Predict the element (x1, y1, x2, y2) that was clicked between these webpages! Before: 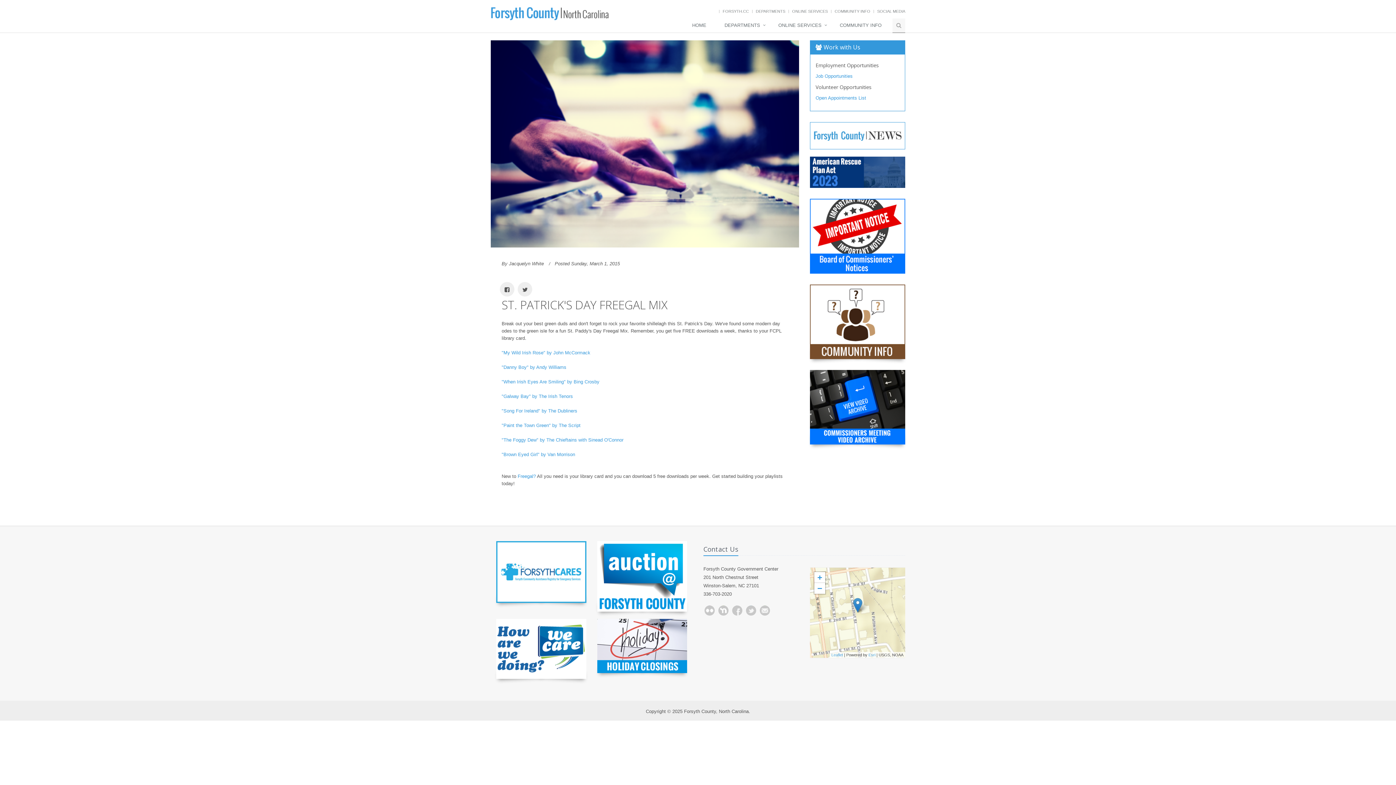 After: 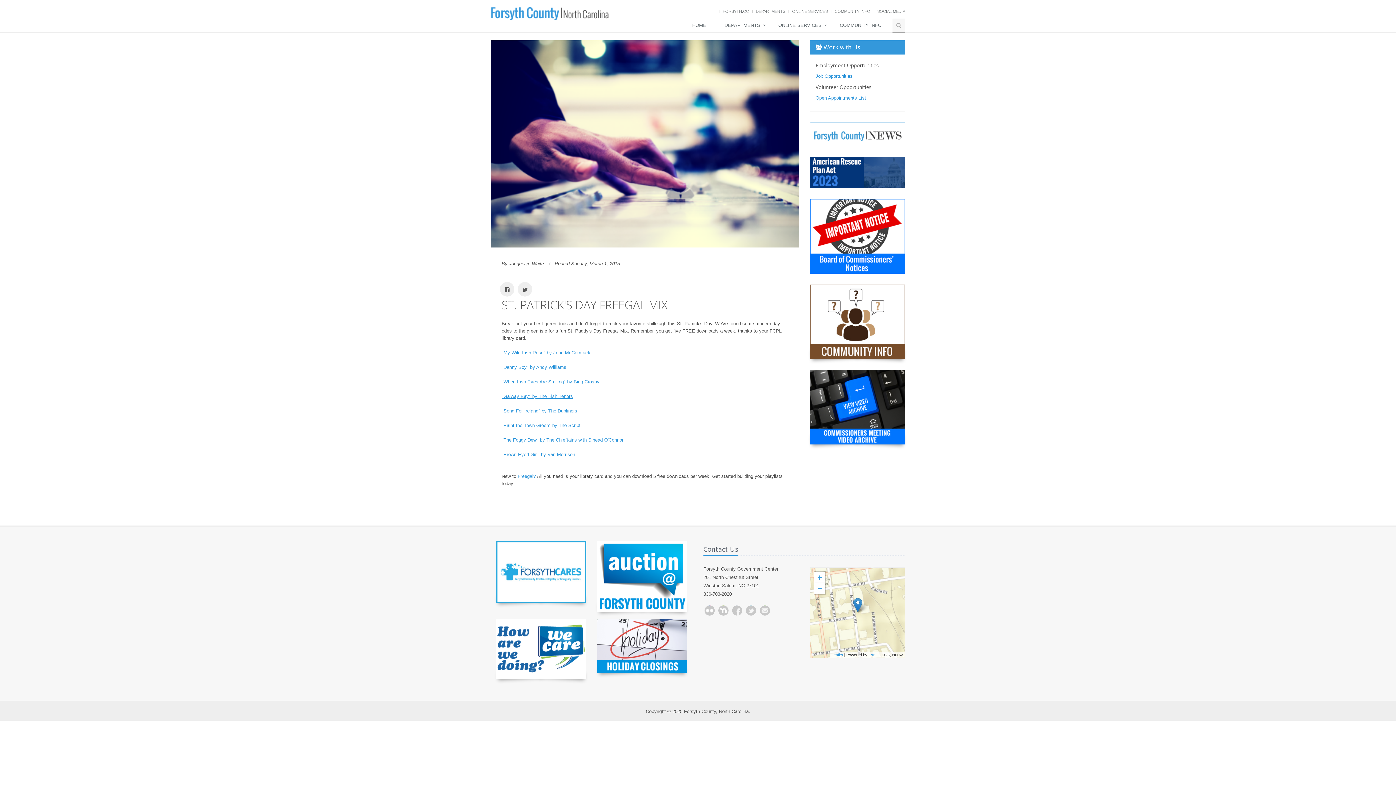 Action: label: "Galway Bay" by The Irish Tenors bbox: (501, 393, 573, 399)